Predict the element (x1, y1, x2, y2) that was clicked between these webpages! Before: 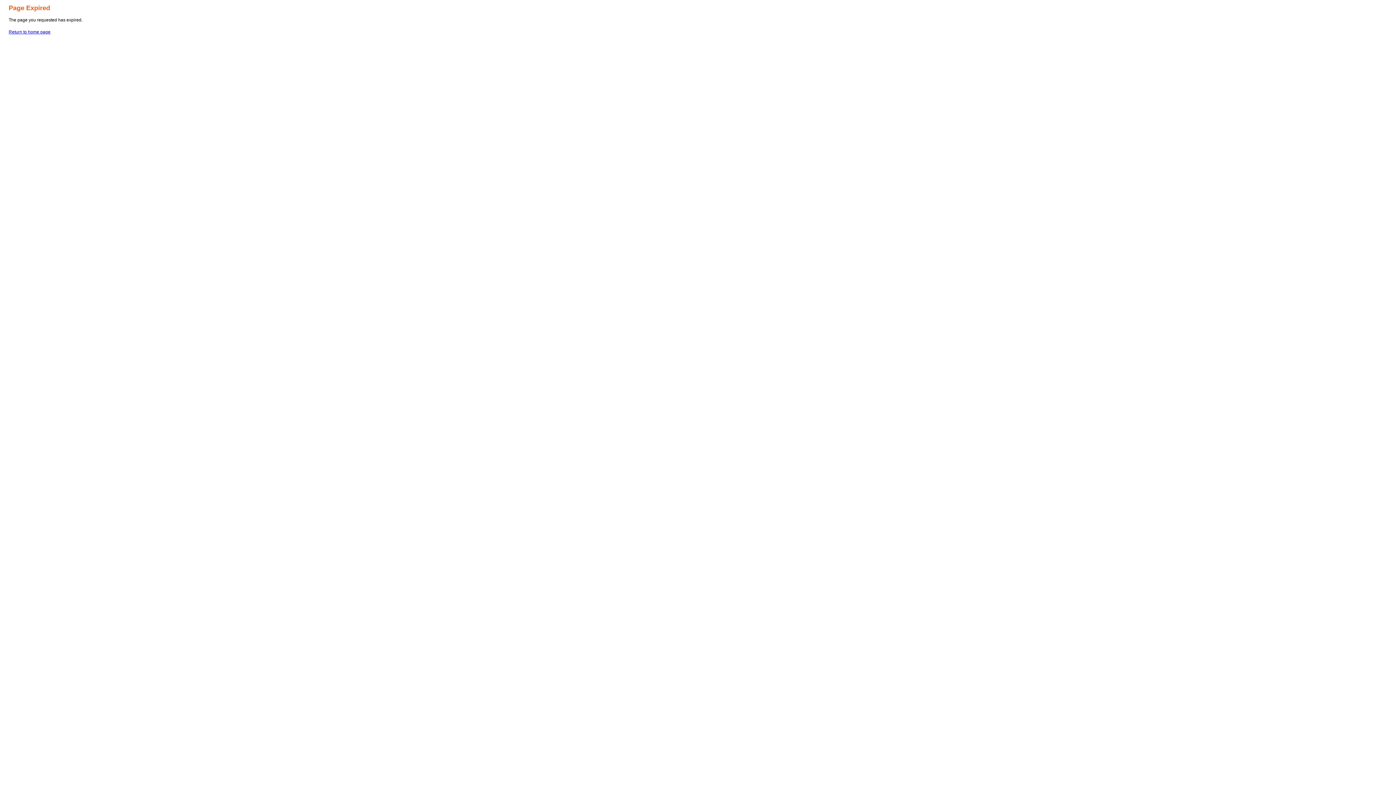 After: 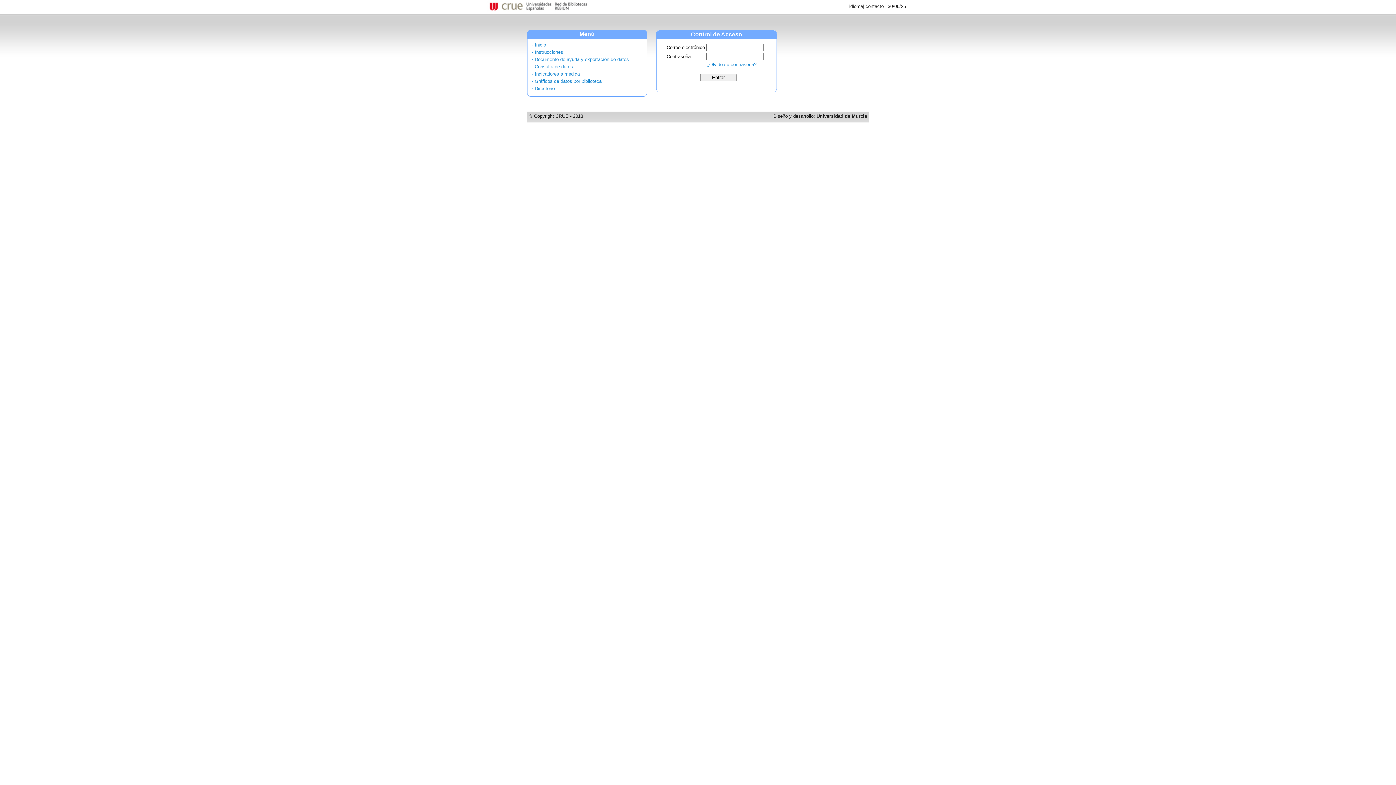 Action: label: Return to home page bbox: (8, 29, 50, 34)